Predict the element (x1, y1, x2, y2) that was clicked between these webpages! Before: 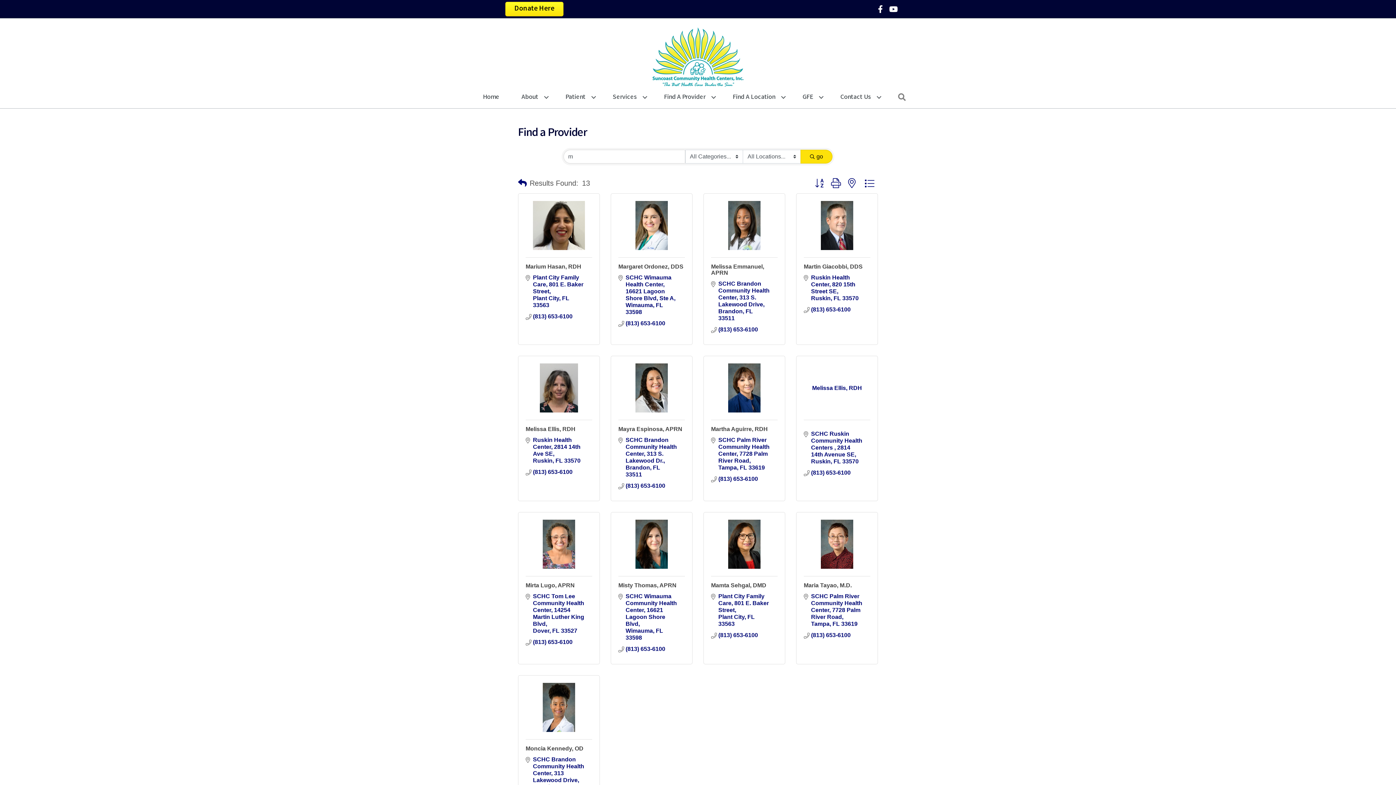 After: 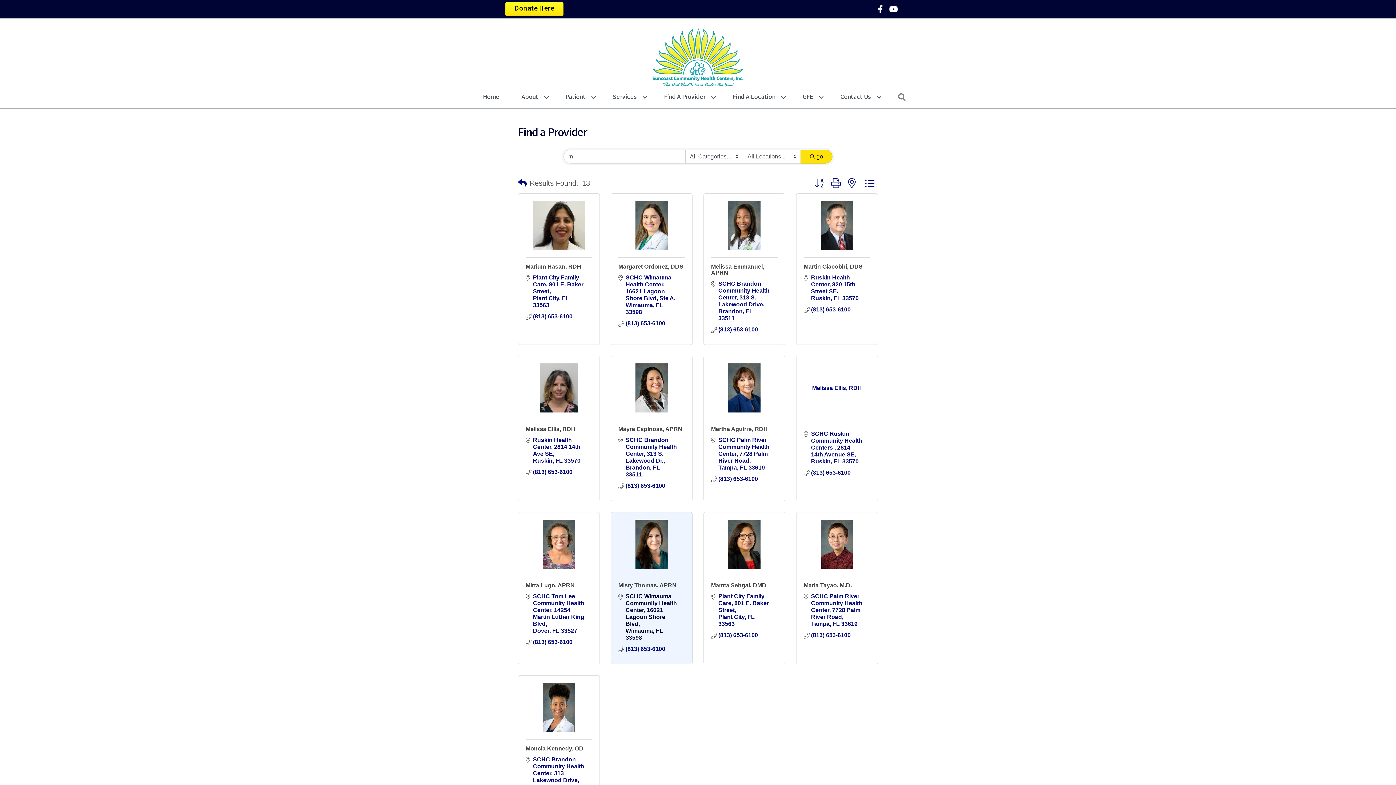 Action: label: SCHC Wimauma Community Health Center 16621 Lagoon Shore Blvd
Wimauma FL 33598 bbox: (625, 592, 677, 641)